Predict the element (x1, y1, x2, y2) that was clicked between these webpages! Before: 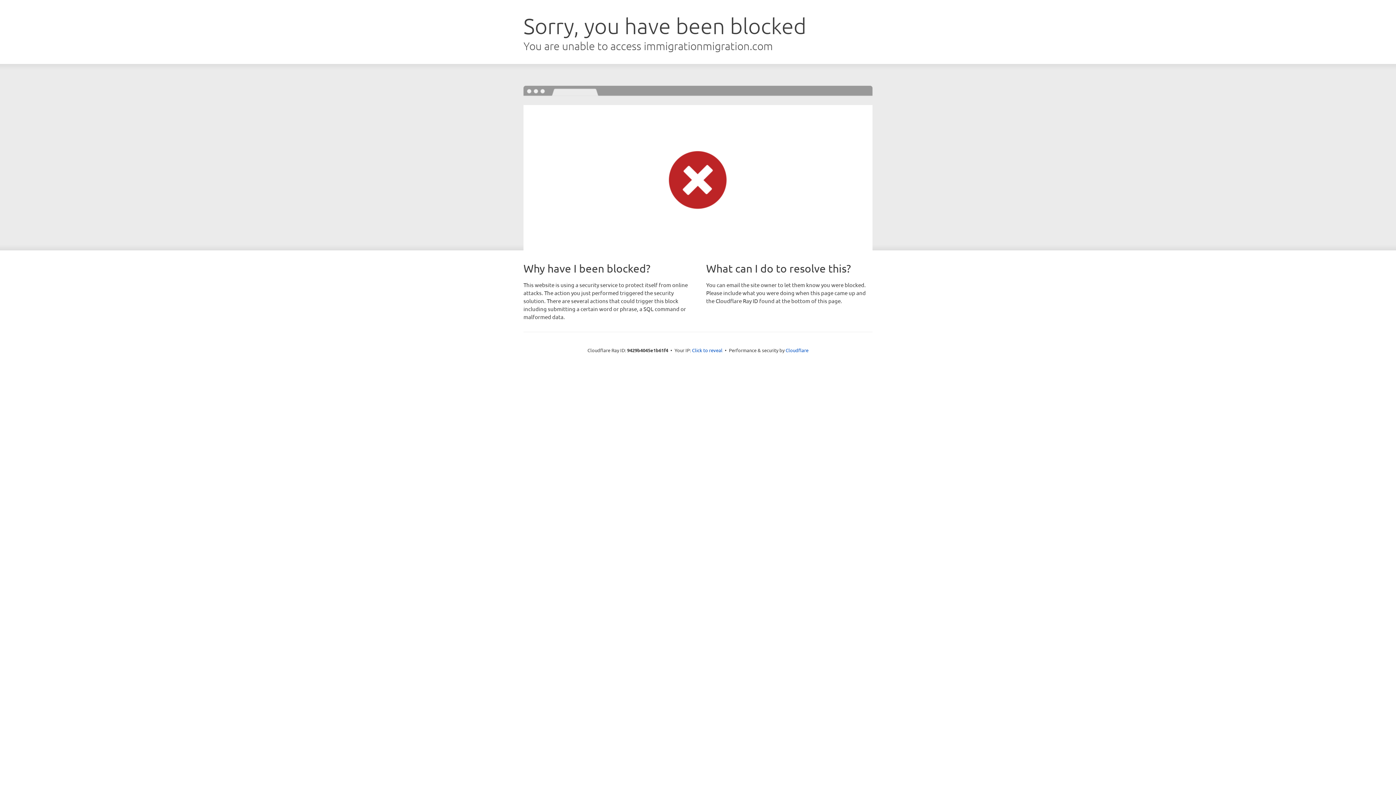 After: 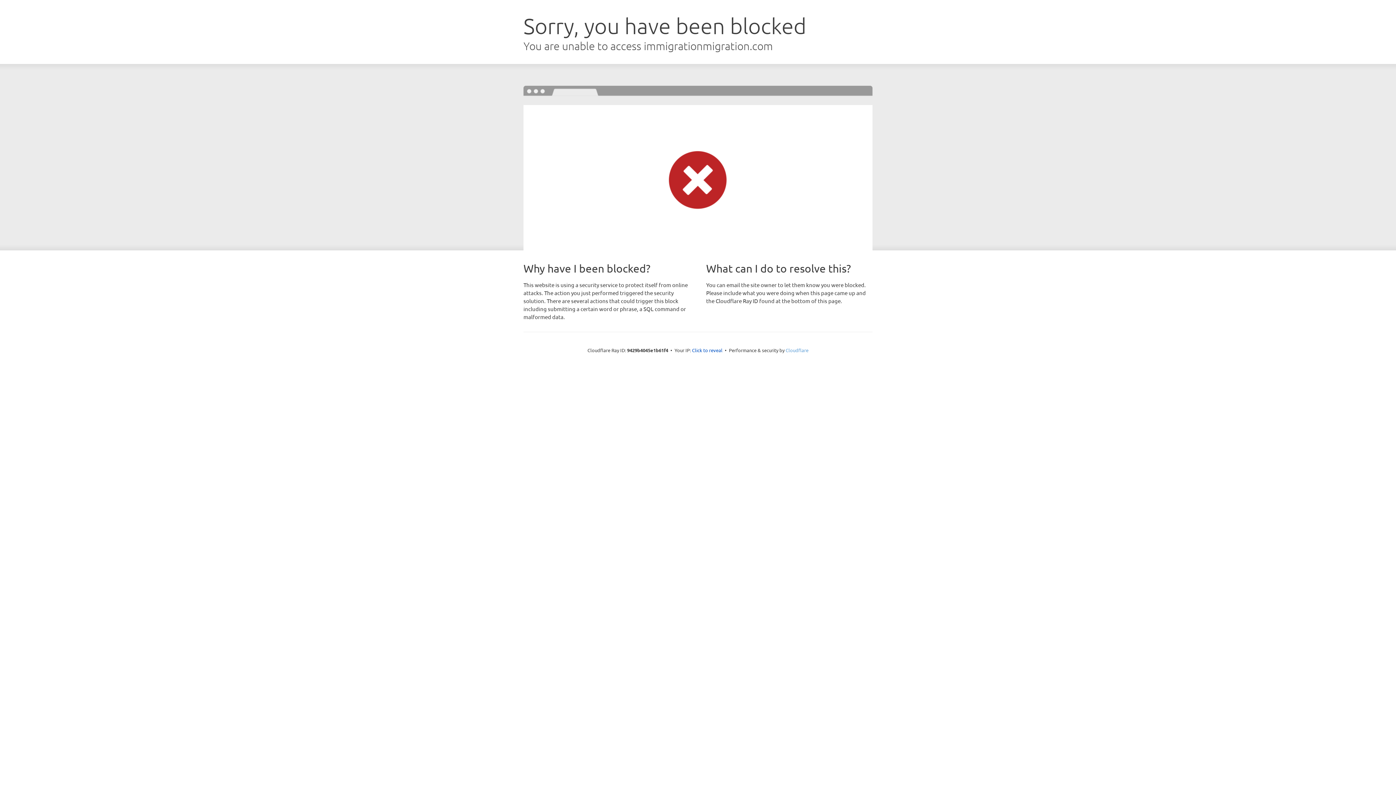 Action: bbox: (785, 347, 808, 353) label: Cloudflare